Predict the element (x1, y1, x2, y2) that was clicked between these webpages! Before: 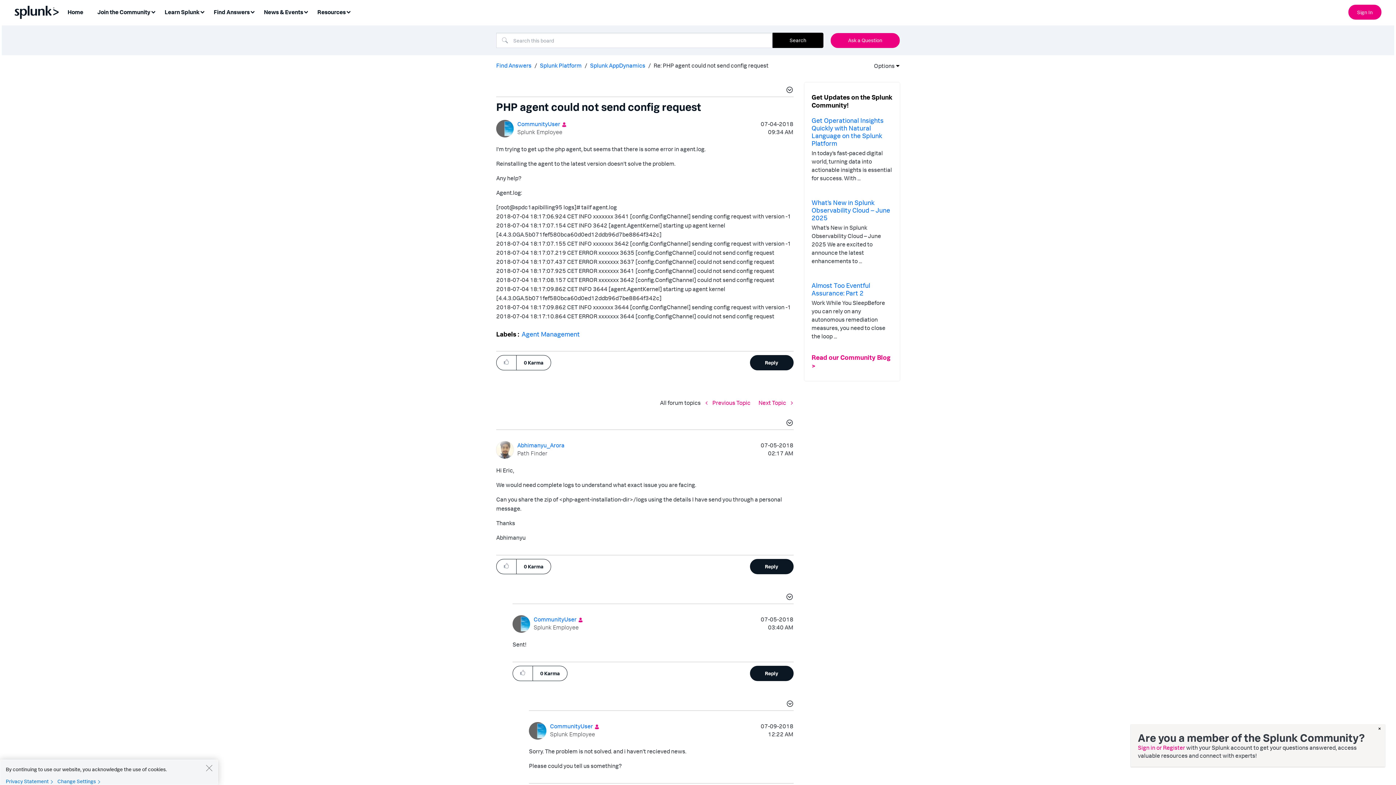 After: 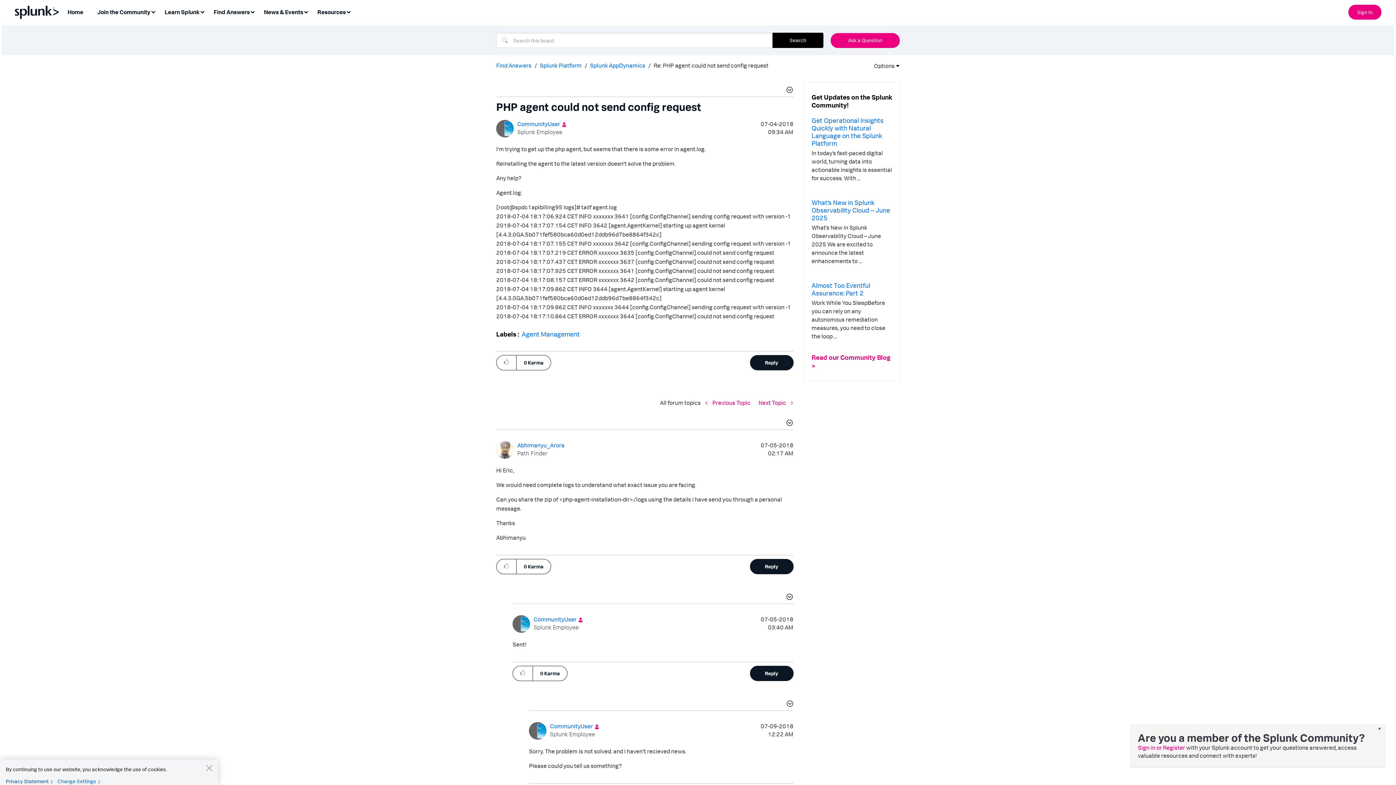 Action: bbox: (5, 778, 56, 784) label: Privacy Statement